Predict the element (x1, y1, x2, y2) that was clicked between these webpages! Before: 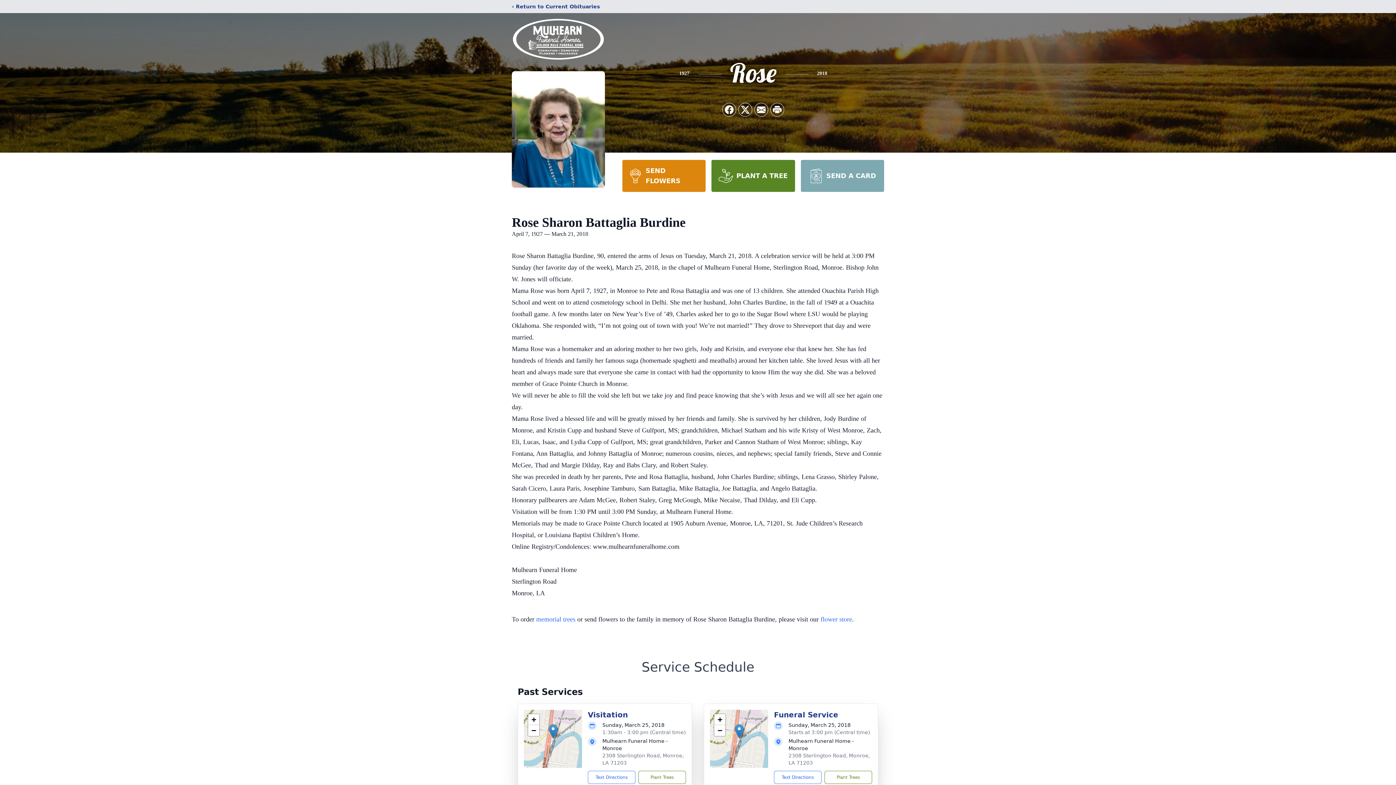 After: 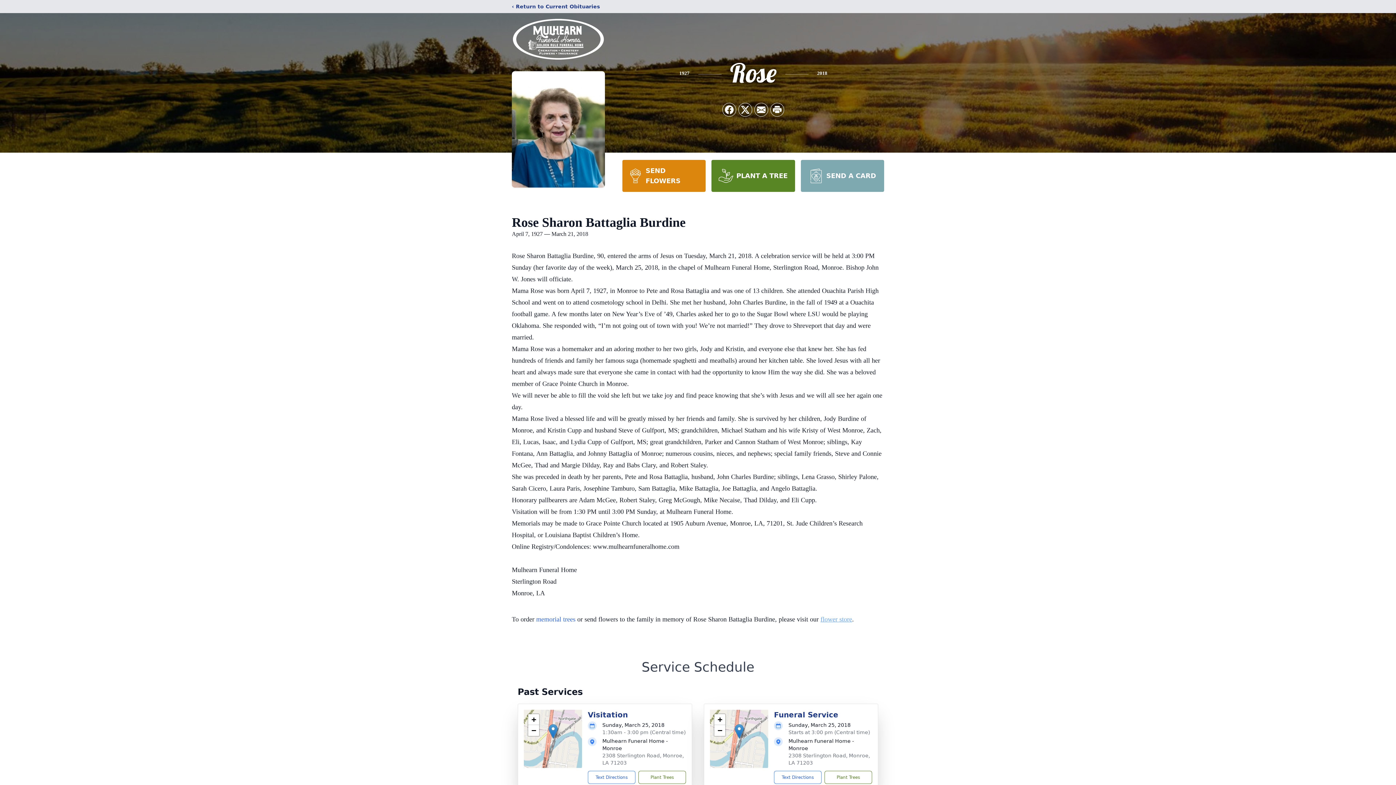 Action: label: flower store bbox: (820, 616, 852, 623)